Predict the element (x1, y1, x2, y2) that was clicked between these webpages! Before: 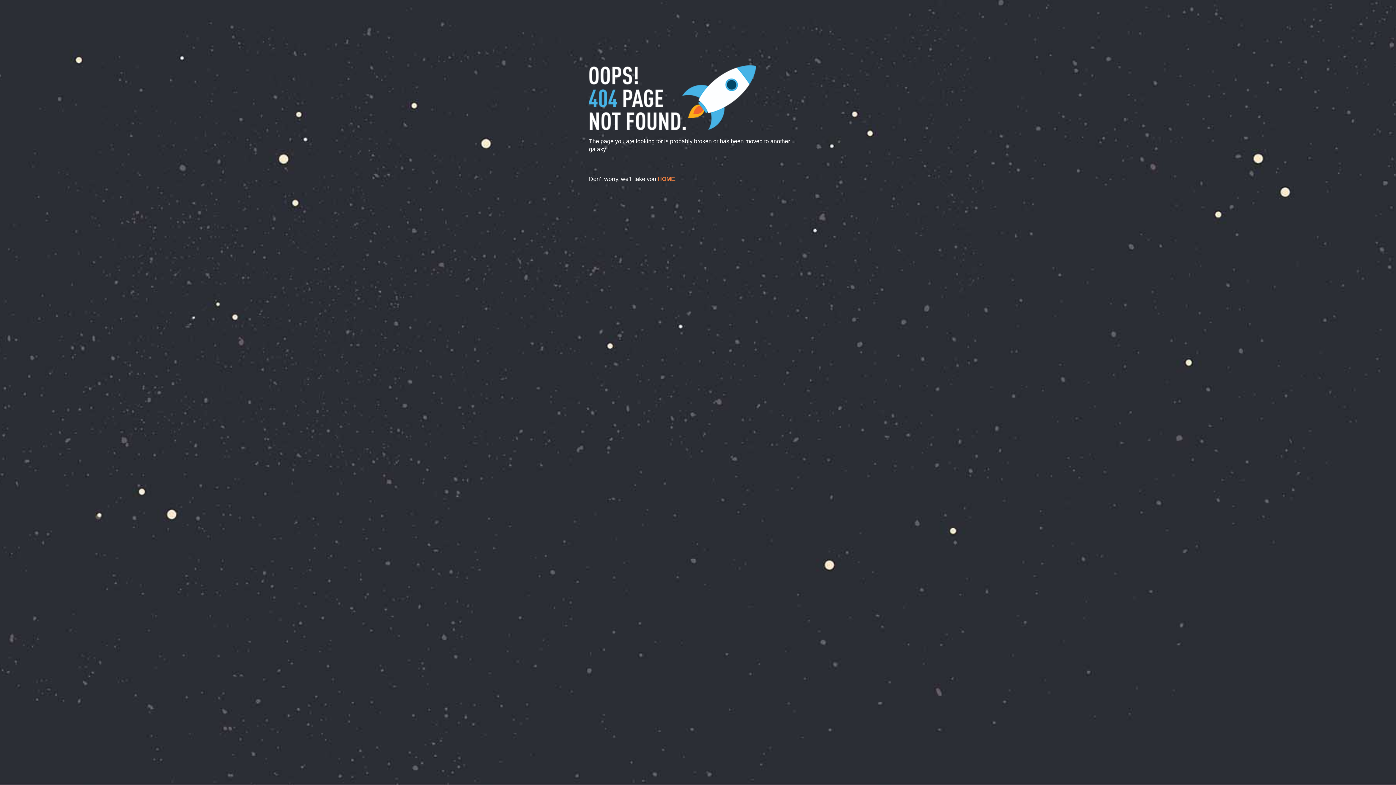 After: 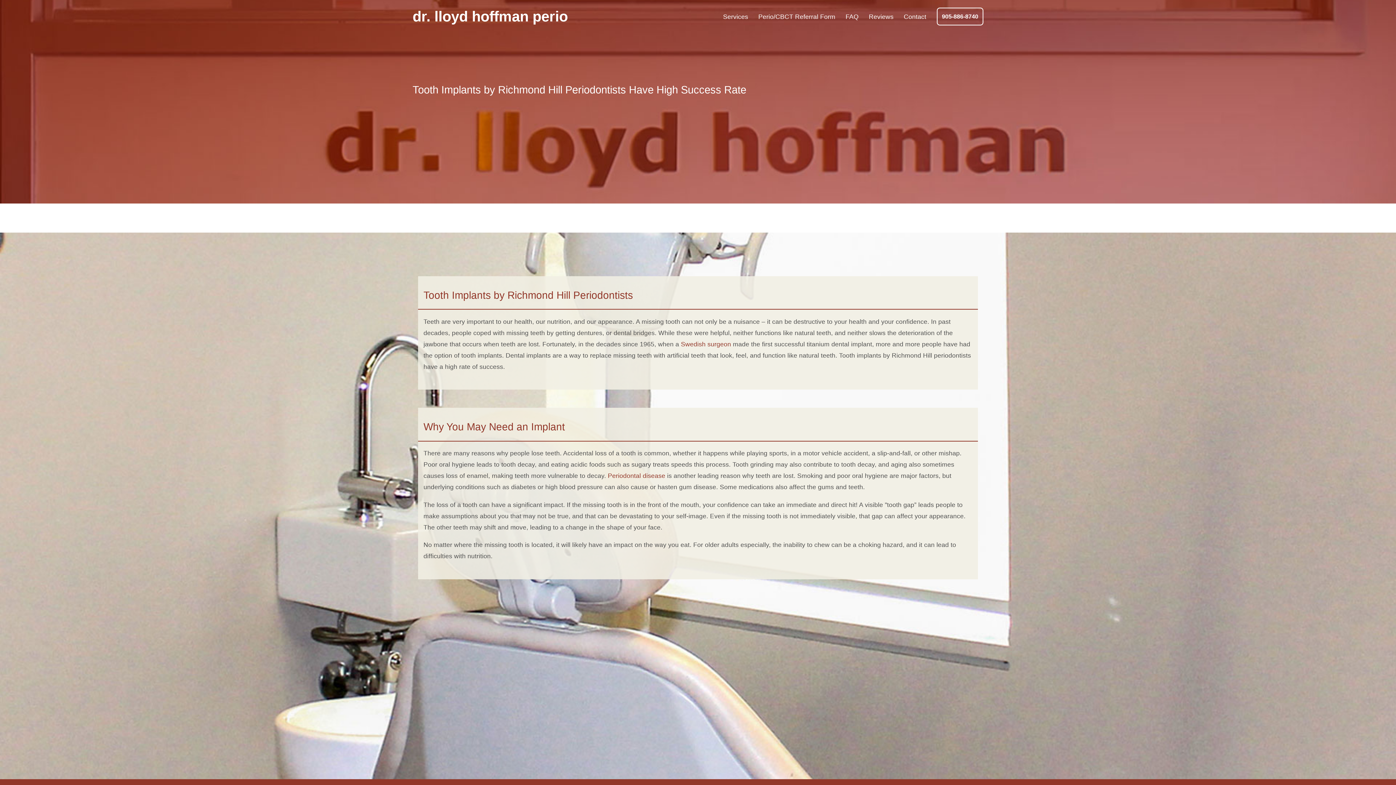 Action: label: HOME bbox: (657, 176, 675, 182)